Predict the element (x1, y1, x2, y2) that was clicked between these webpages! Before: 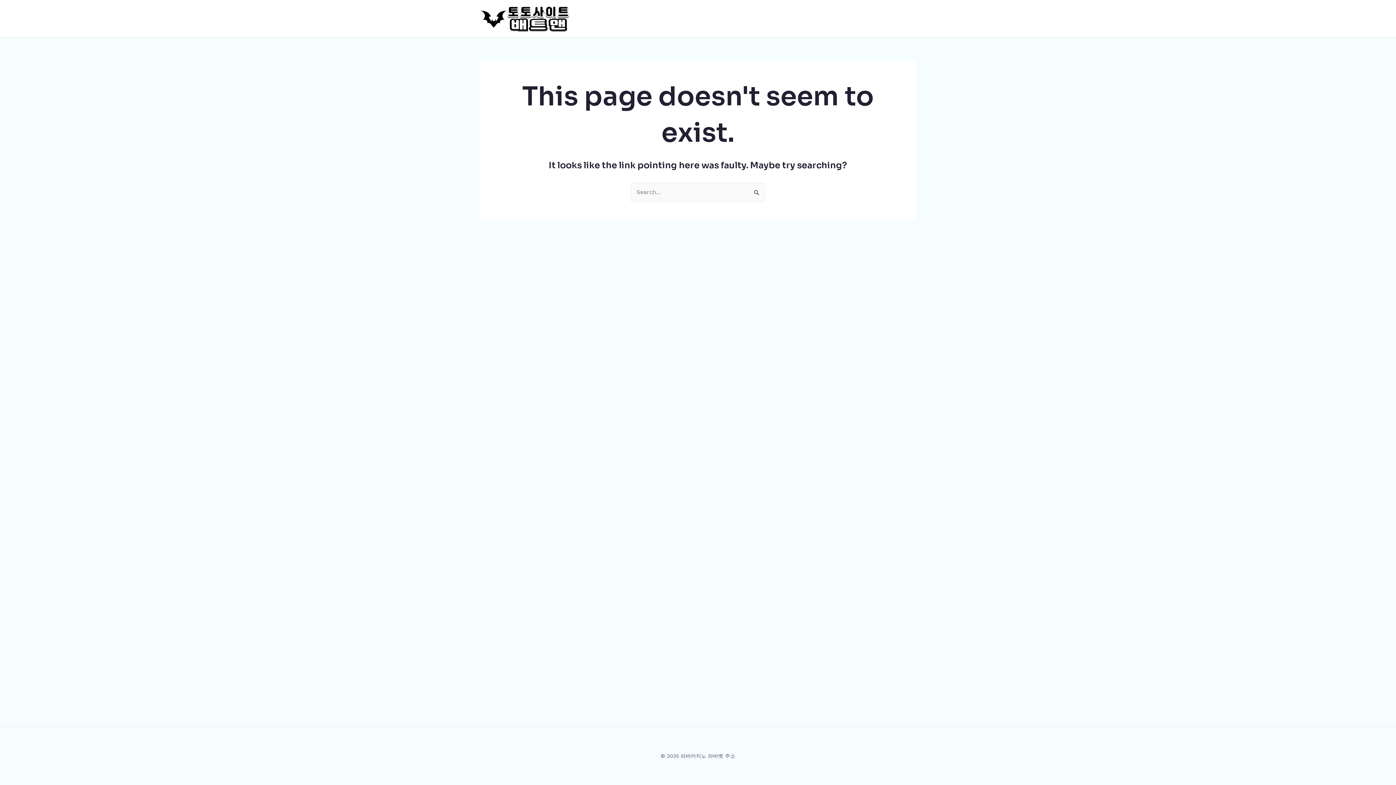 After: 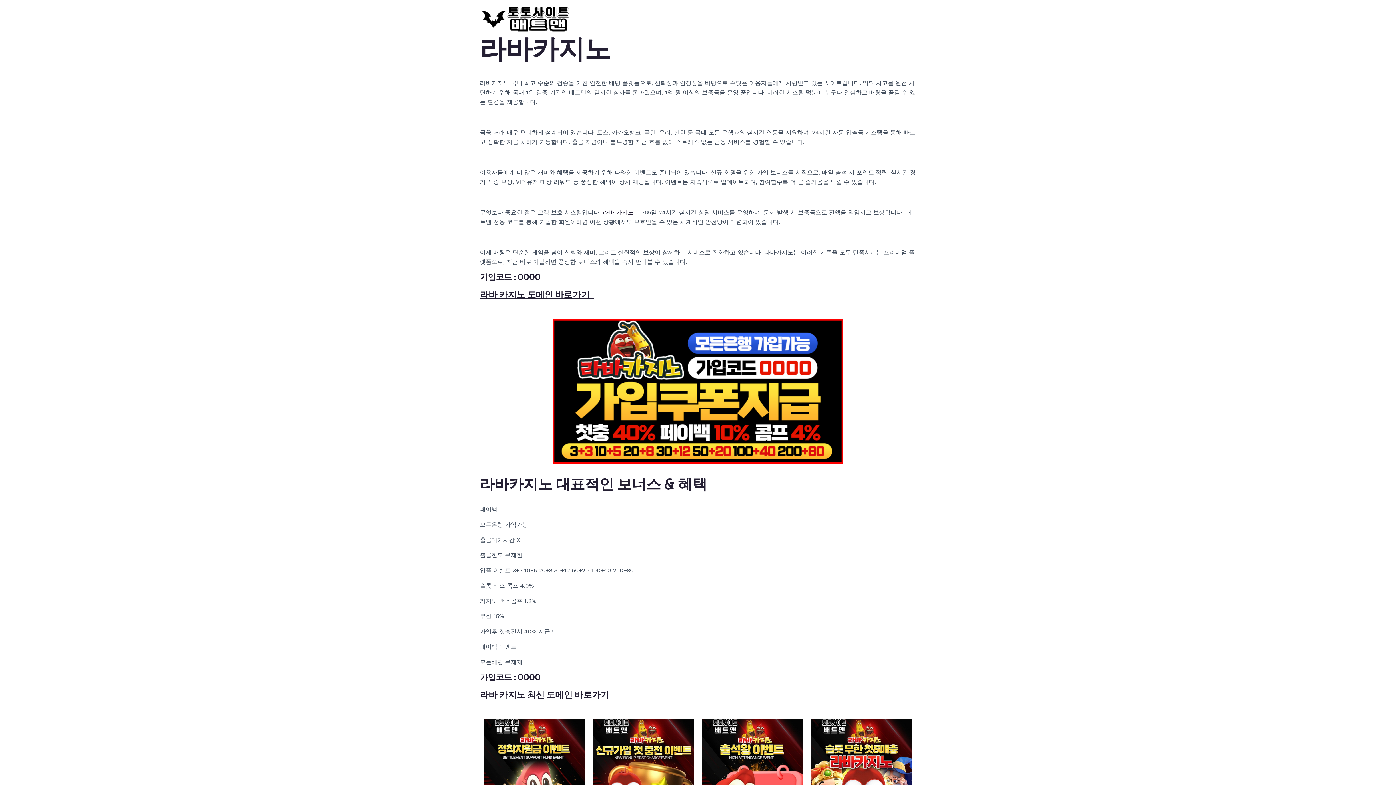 Action: bbox: (480, 14, 570, 21)